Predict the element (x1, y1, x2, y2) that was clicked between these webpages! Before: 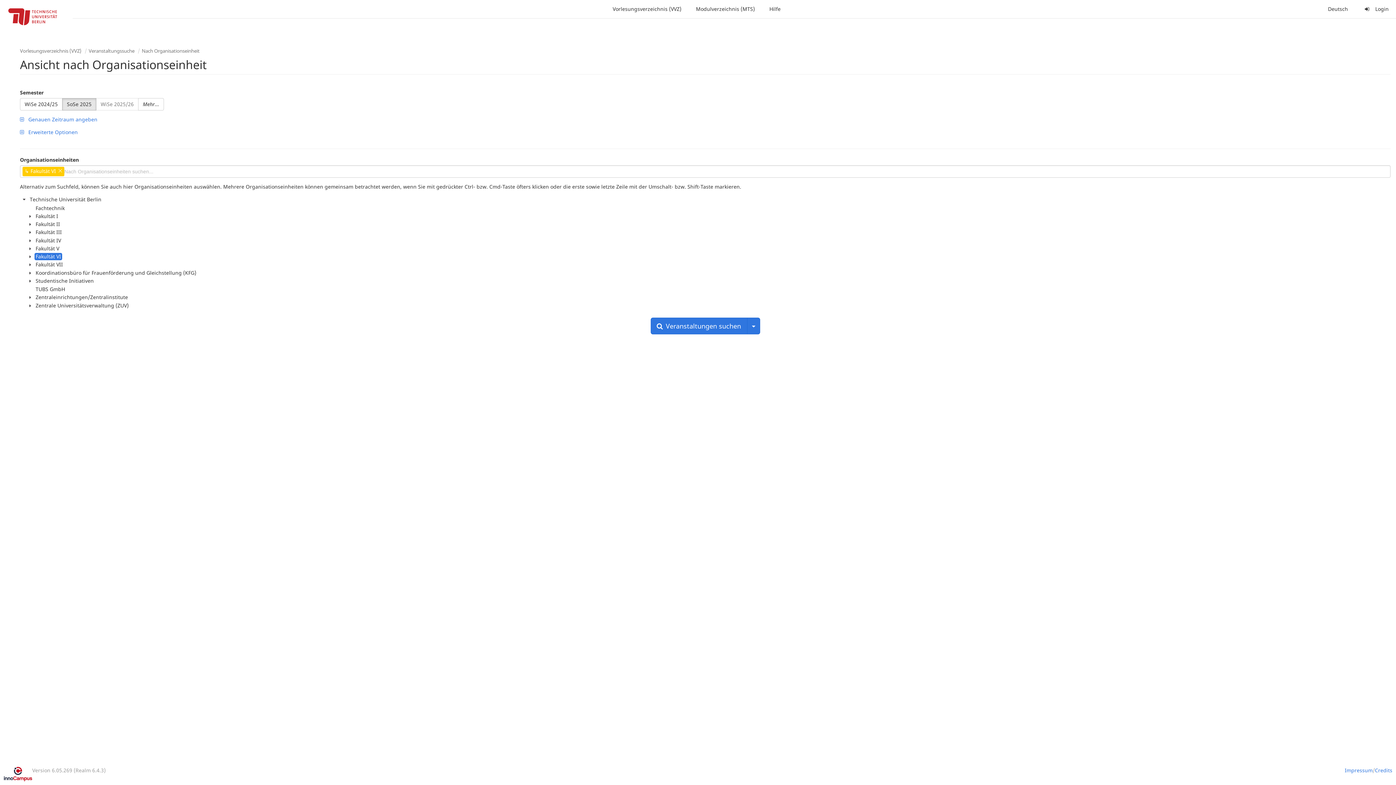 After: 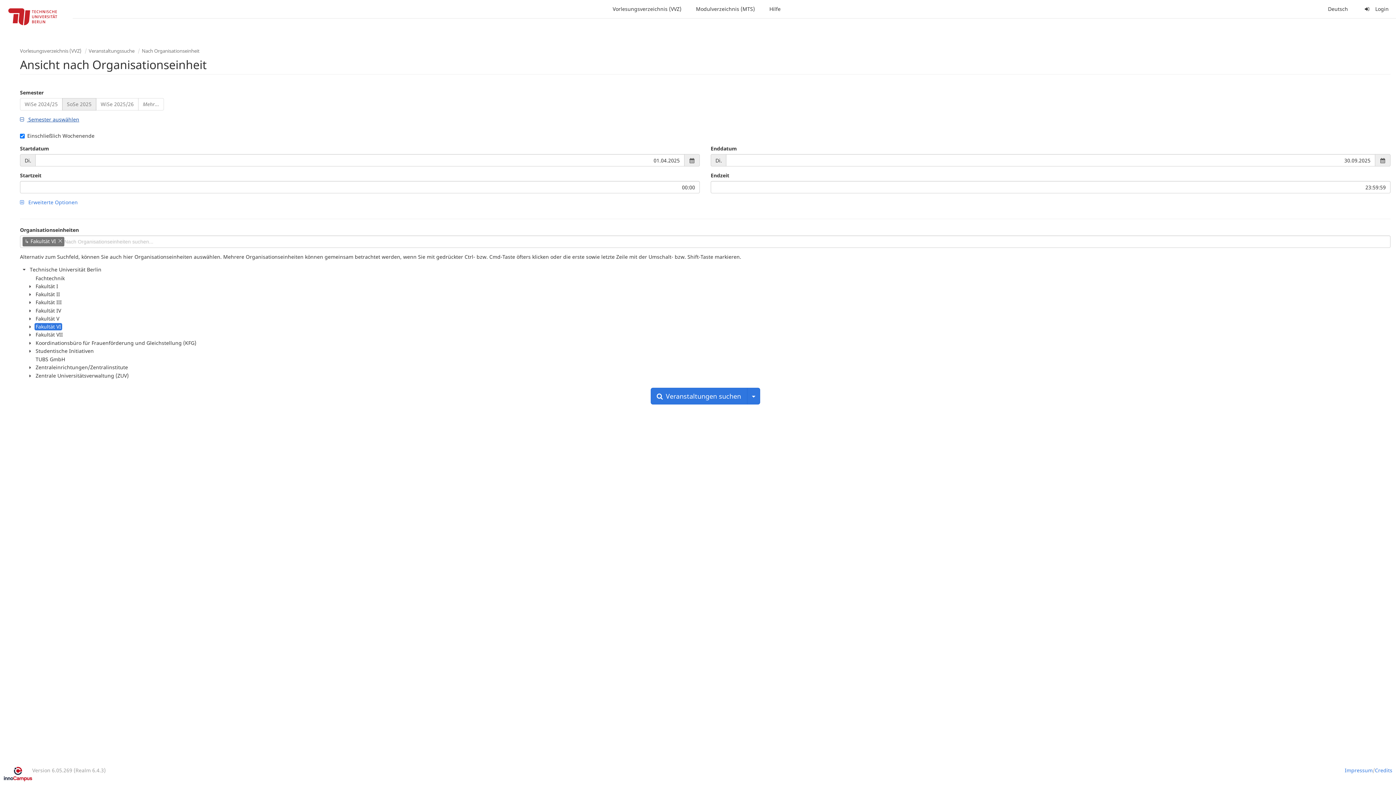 Action: bbox: (20, 116, 97, 122) label:  Genauen Zeitraum angeben